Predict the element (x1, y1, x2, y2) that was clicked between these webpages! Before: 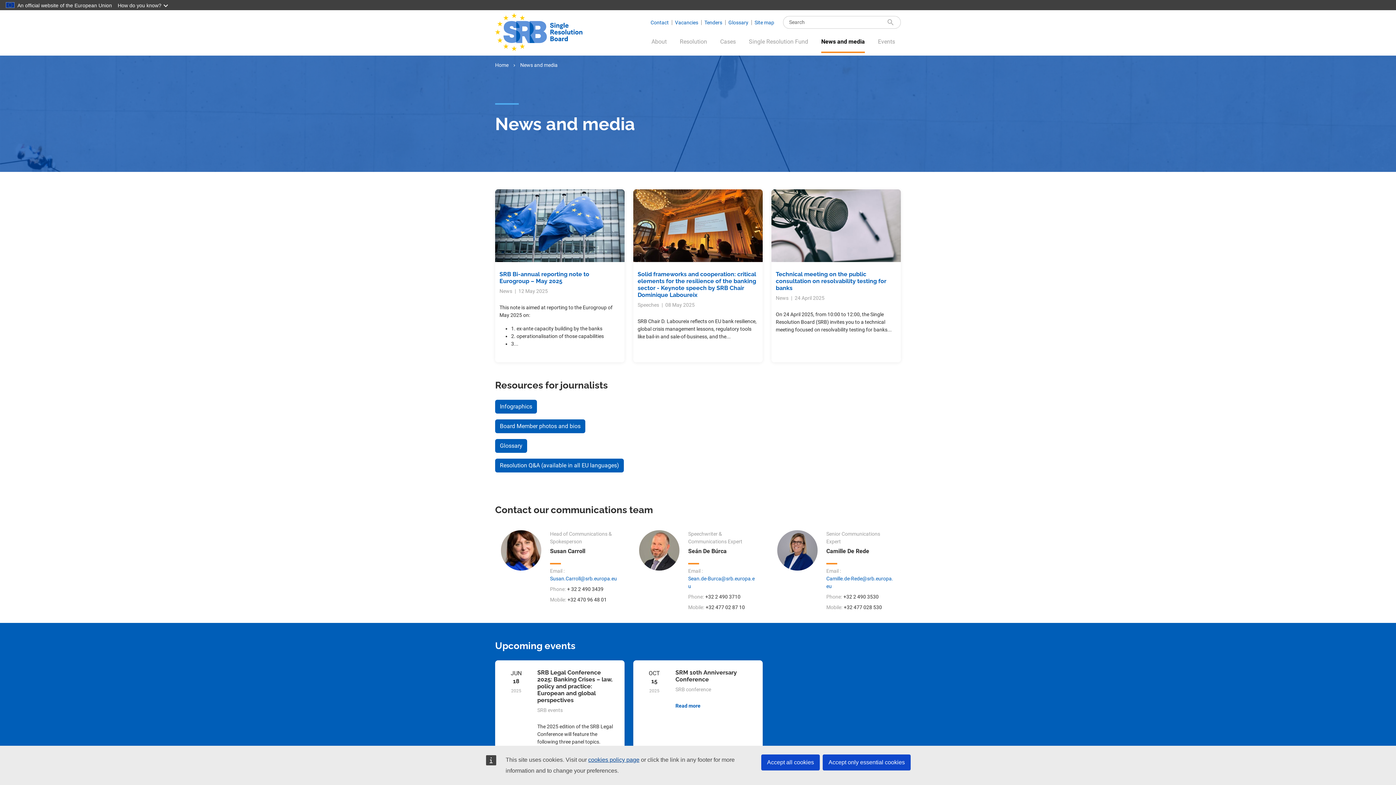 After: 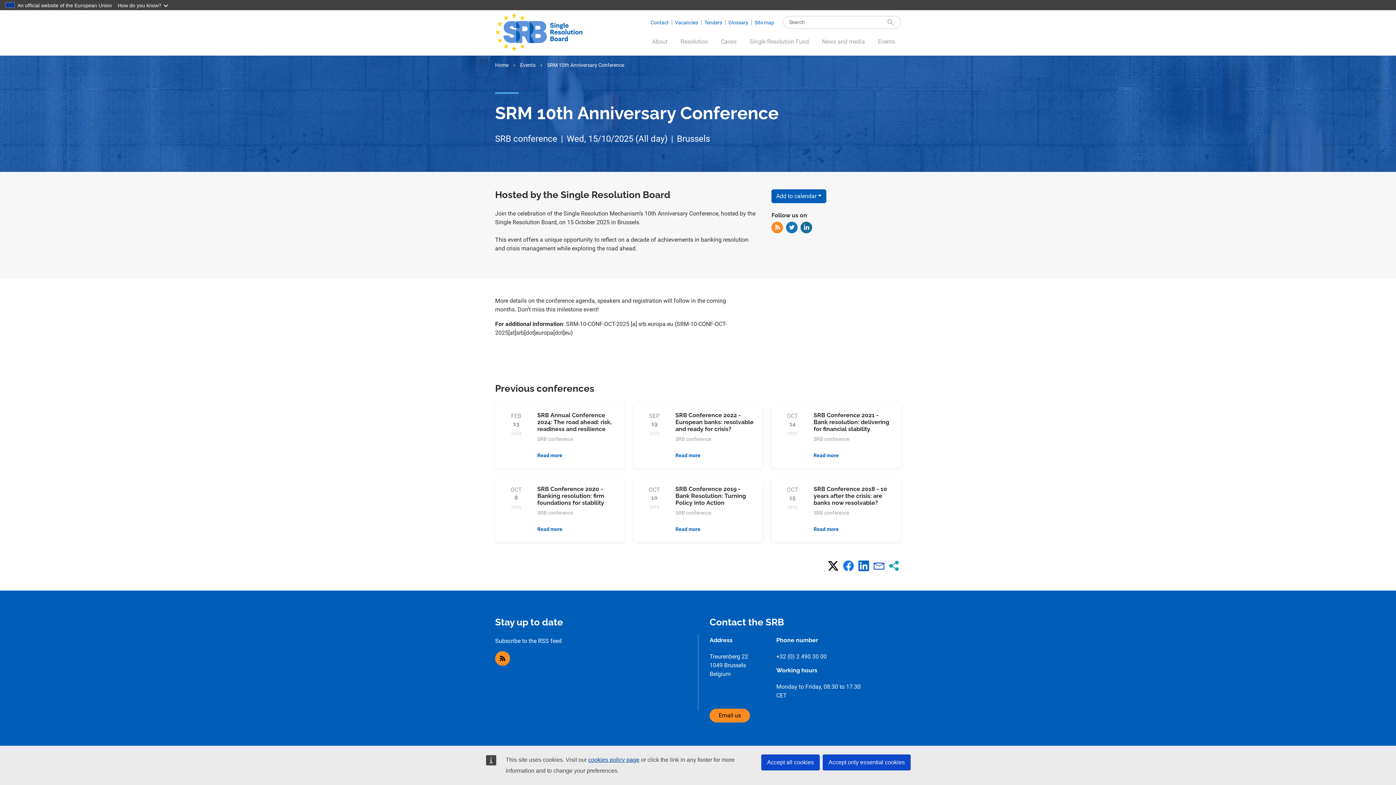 Action: label: Read more bbox: (675, 703, 700, 709)